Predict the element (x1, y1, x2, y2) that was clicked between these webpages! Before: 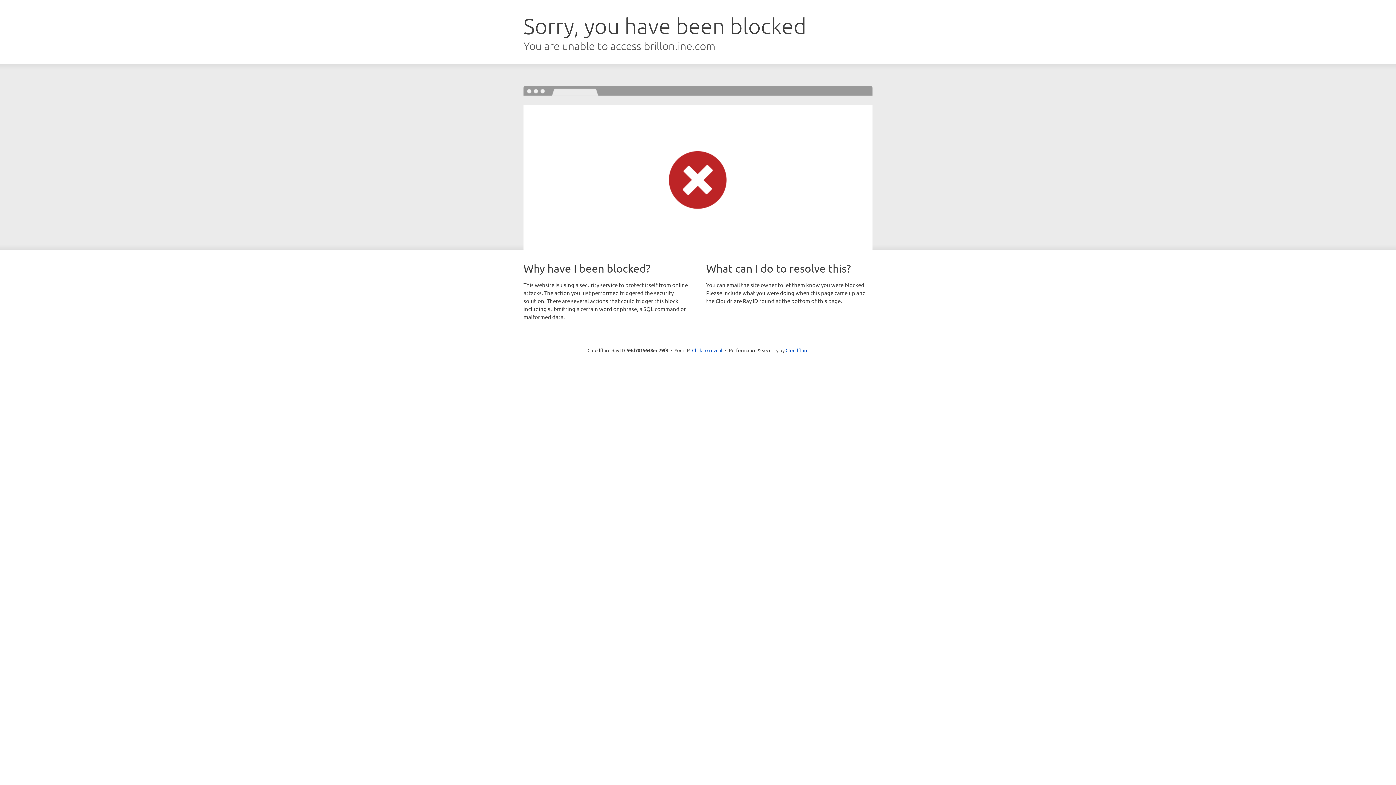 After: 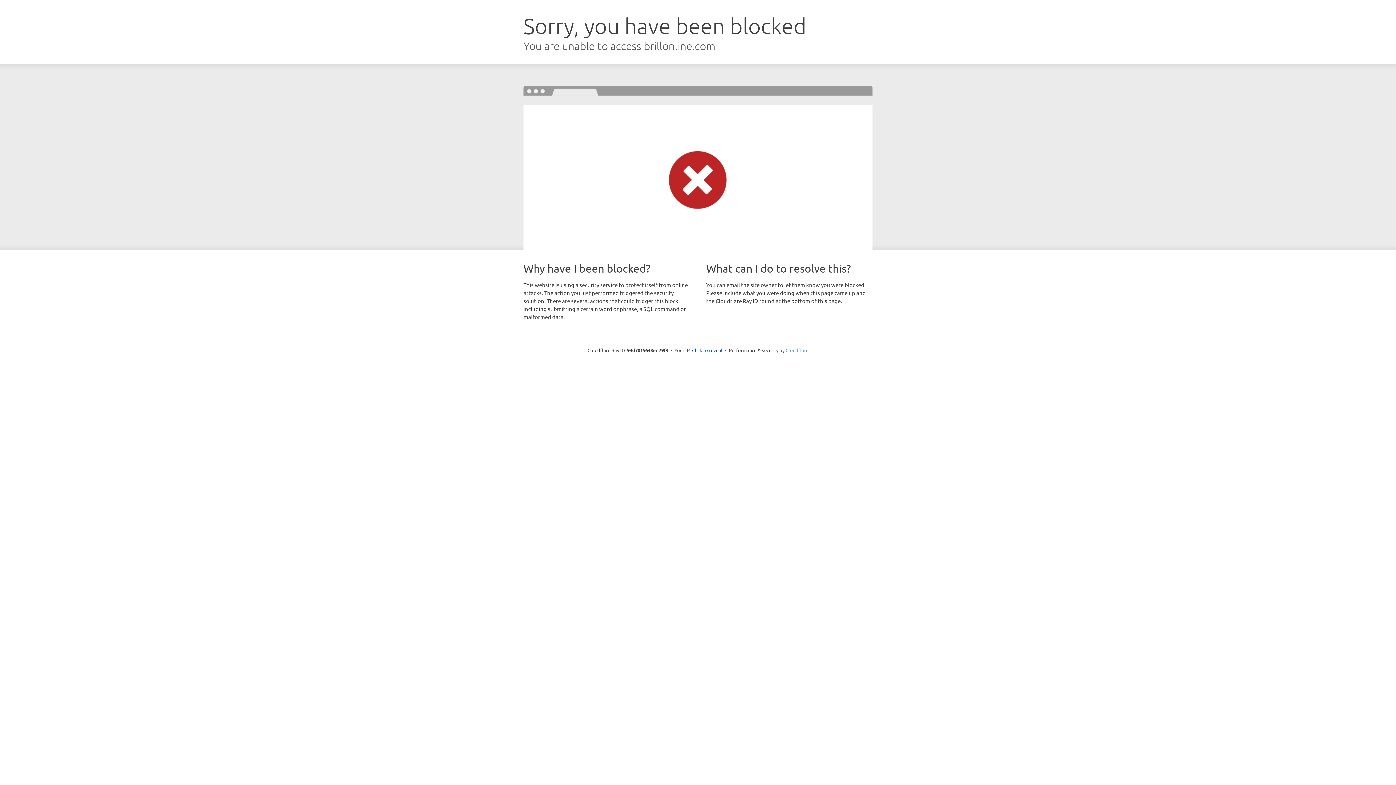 Action: bbox: (785, 347, 808, 353) label: Cloudflare